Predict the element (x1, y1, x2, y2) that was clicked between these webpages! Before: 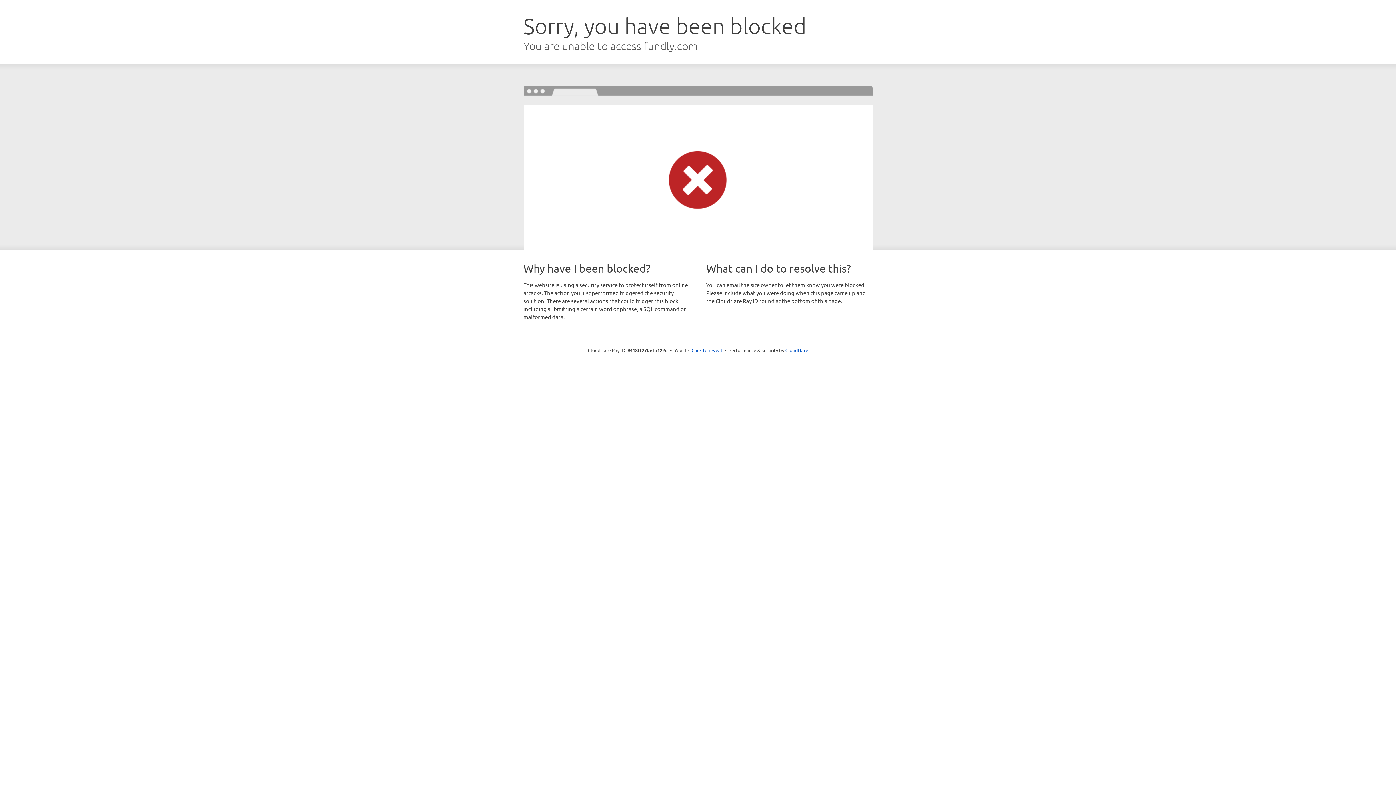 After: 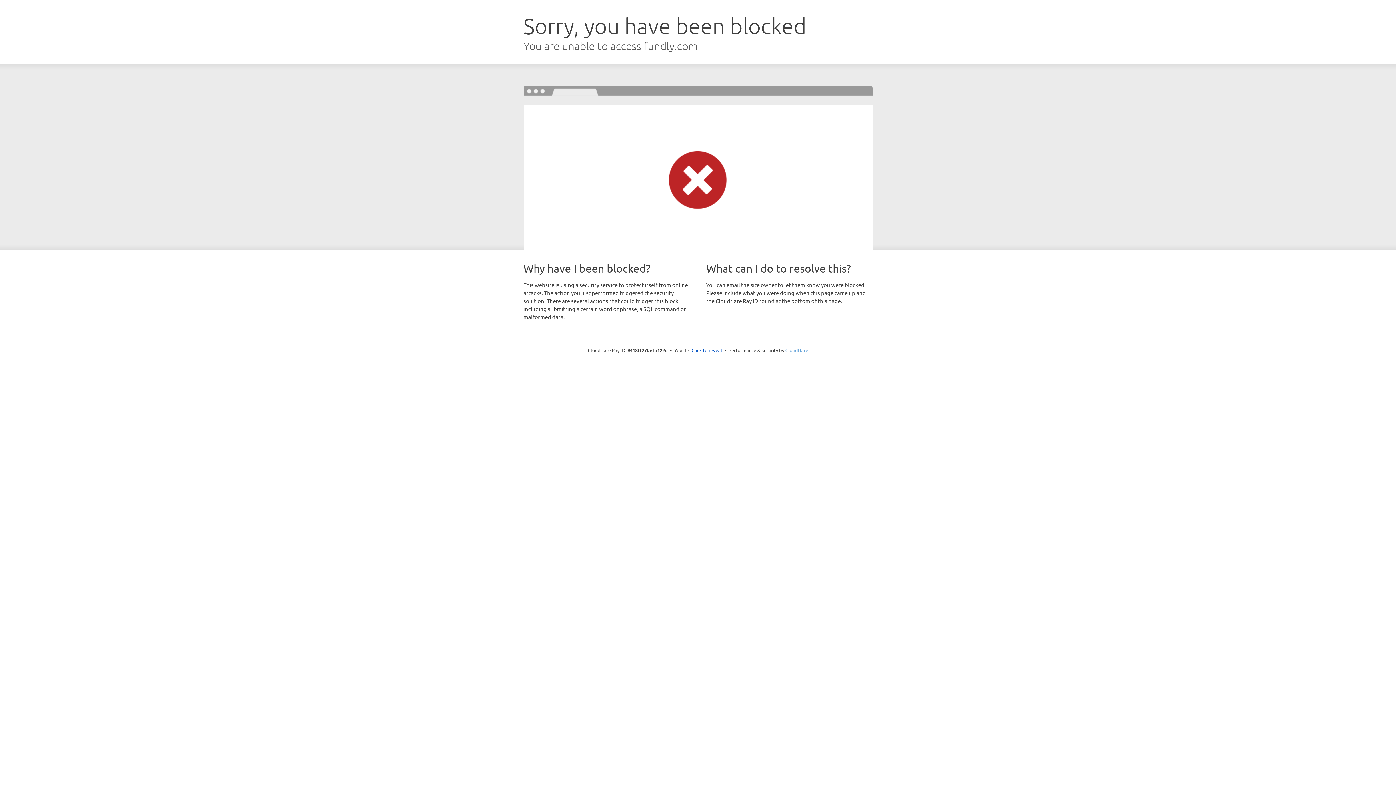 Action: label: Cloudflare bbox: (785, 347, 808, 353)